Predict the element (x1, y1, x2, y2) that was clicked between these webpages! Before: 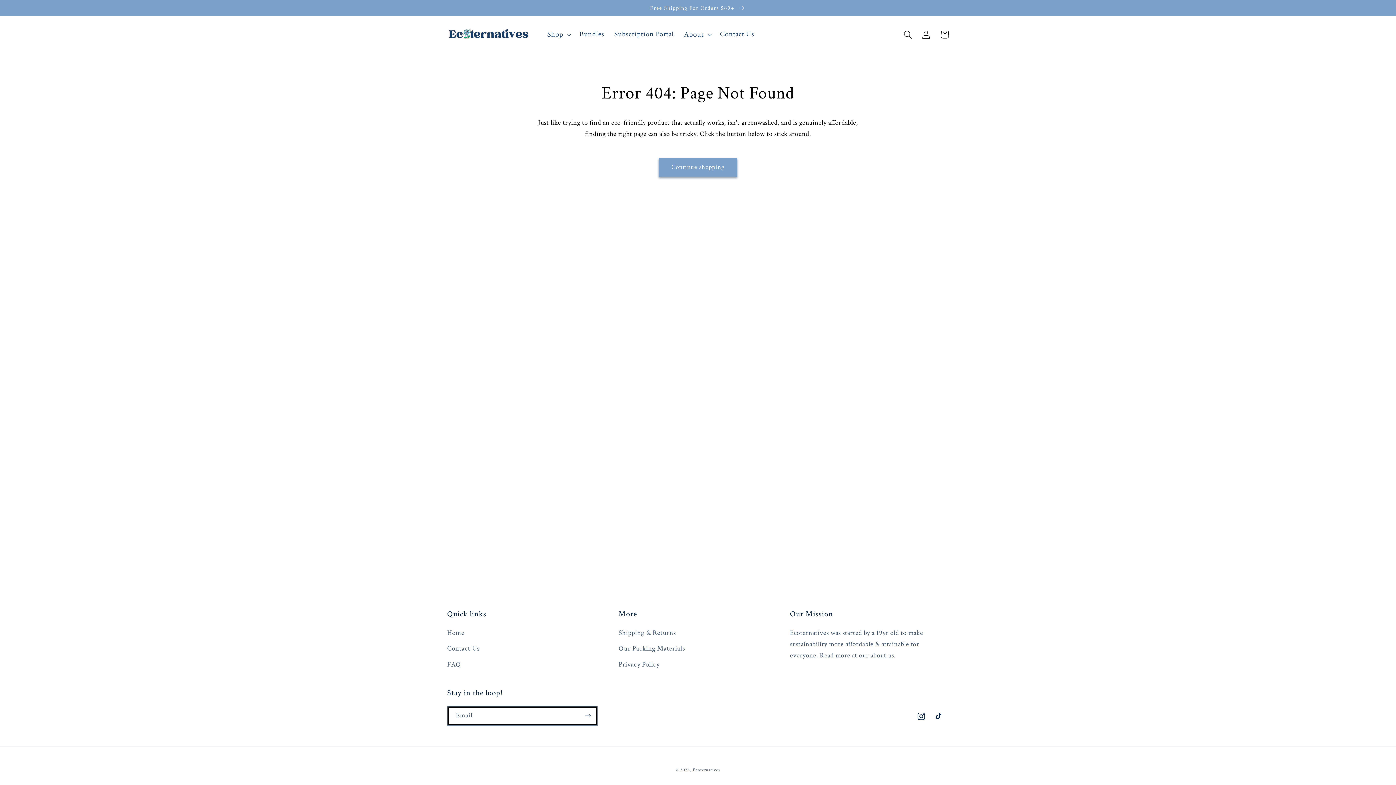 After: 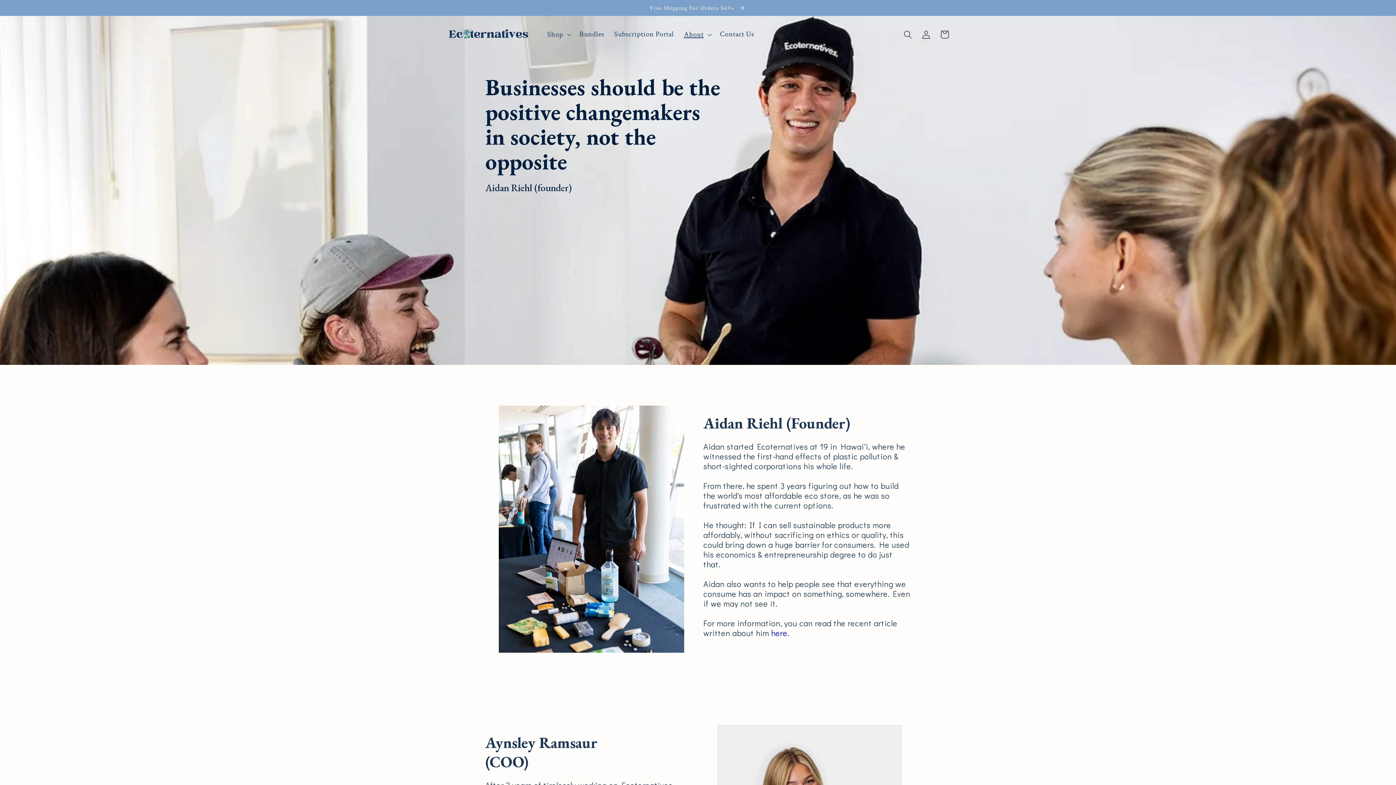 Action: label: about us bbox: (870, 651, 894, 659)